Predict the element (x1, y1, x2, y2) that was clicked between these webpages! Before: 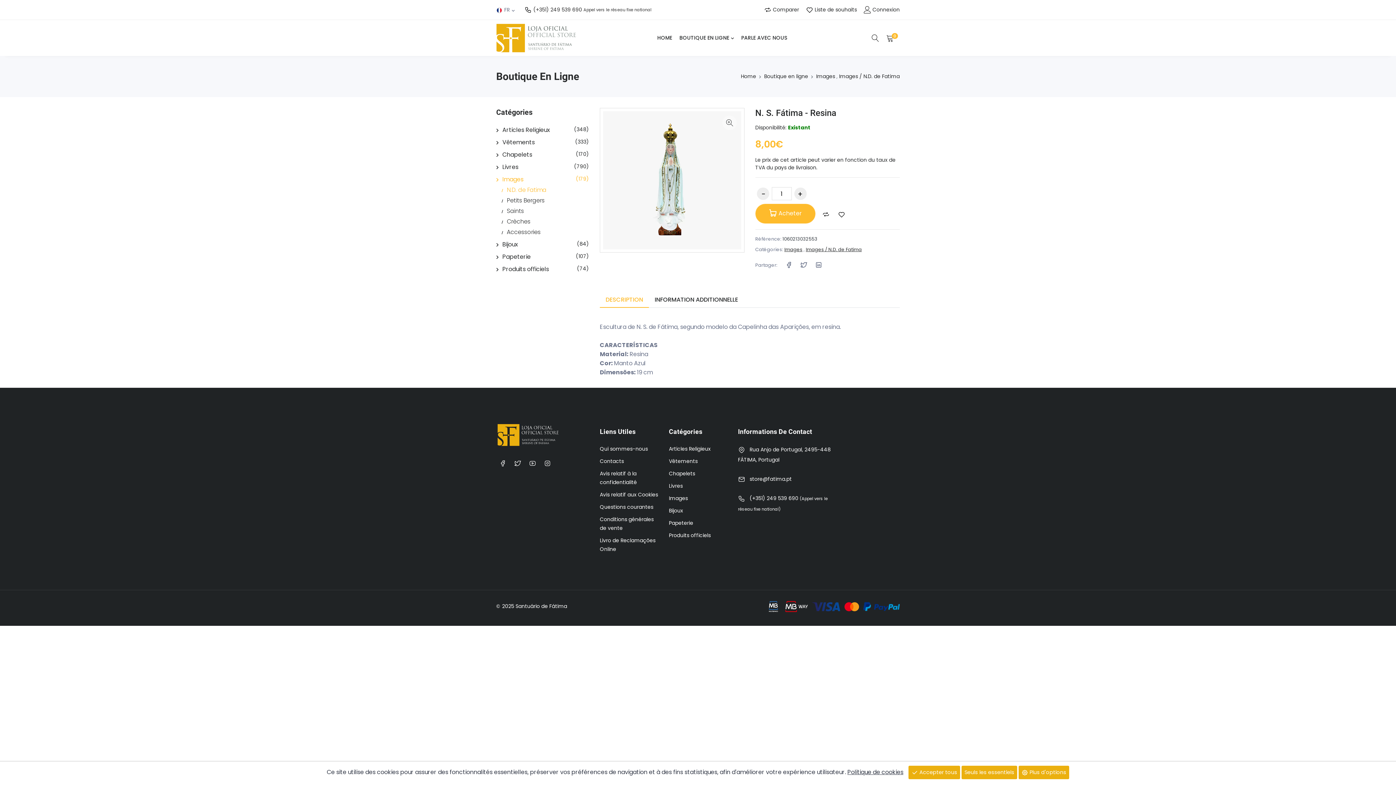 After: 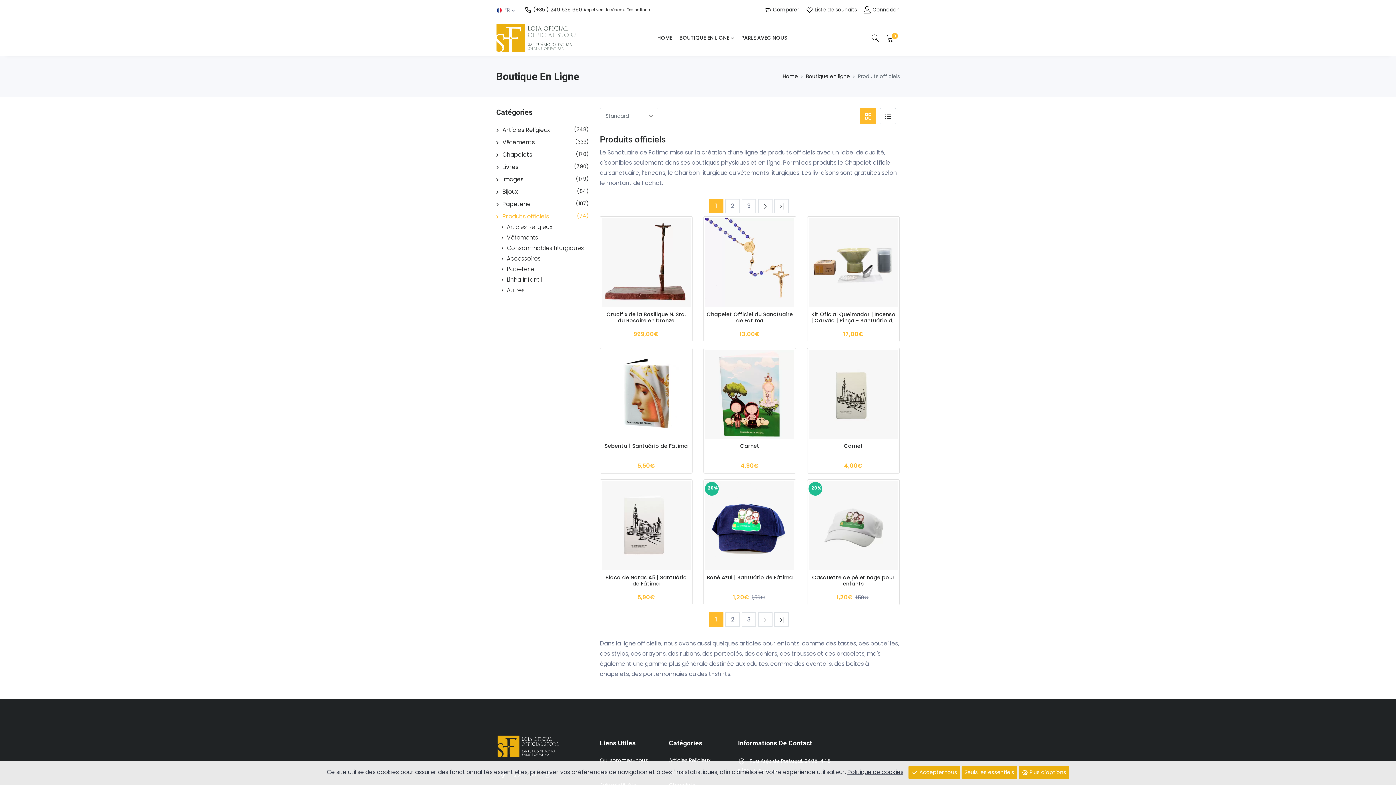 Action: label: Produits officiels
(74) bbox: (496, 265, 549, 273)